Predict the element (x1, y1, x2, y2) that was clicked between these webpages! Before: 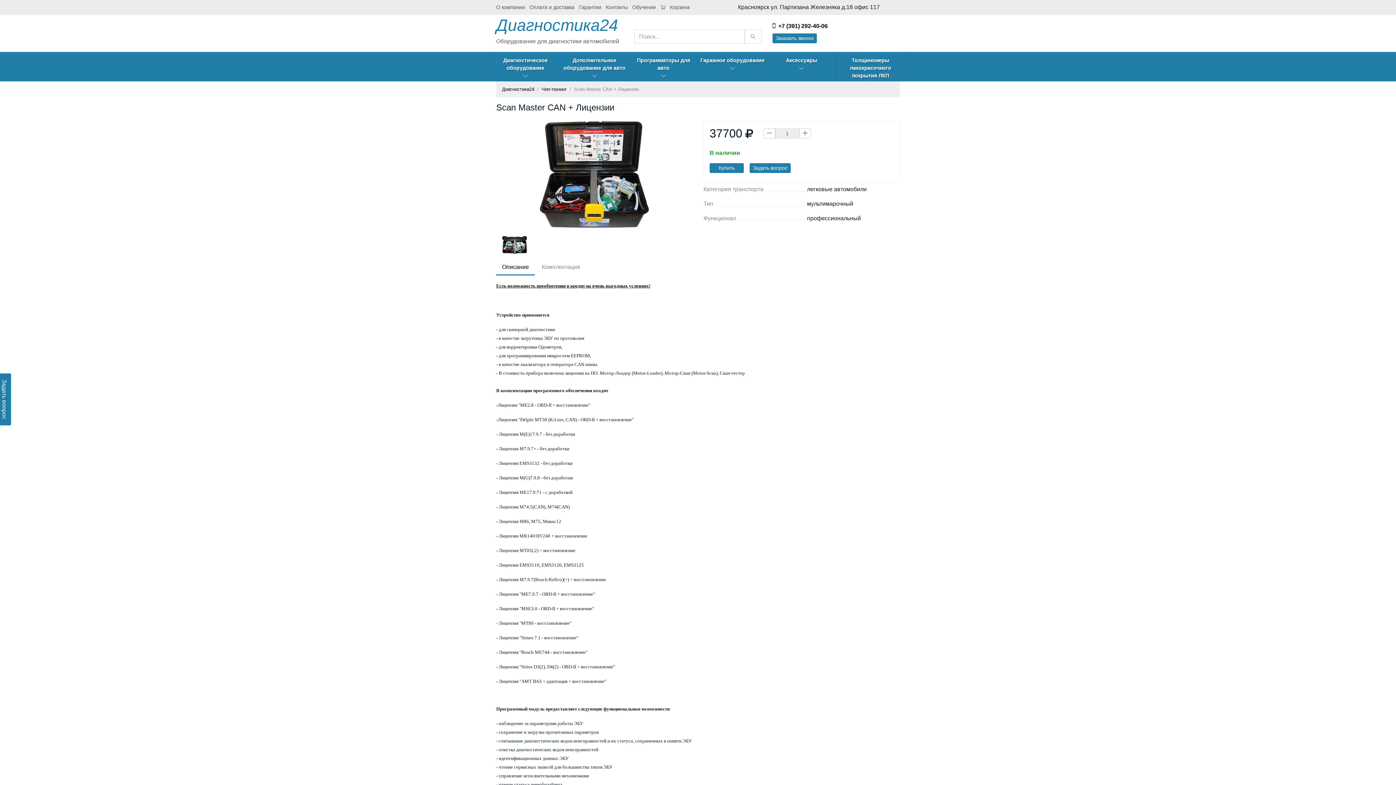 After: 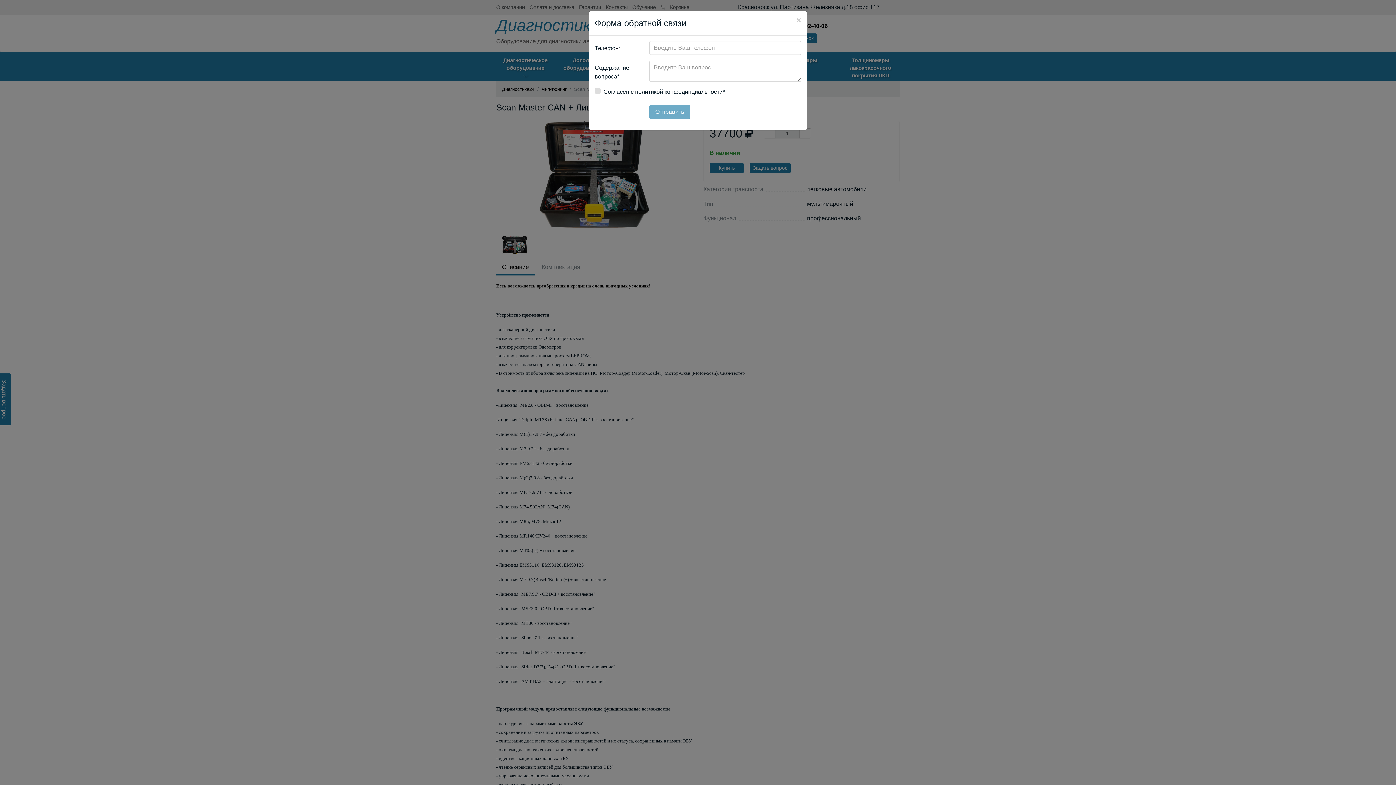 Action: bbox: (-2, 373, 11, 425) label: Задать вопрос